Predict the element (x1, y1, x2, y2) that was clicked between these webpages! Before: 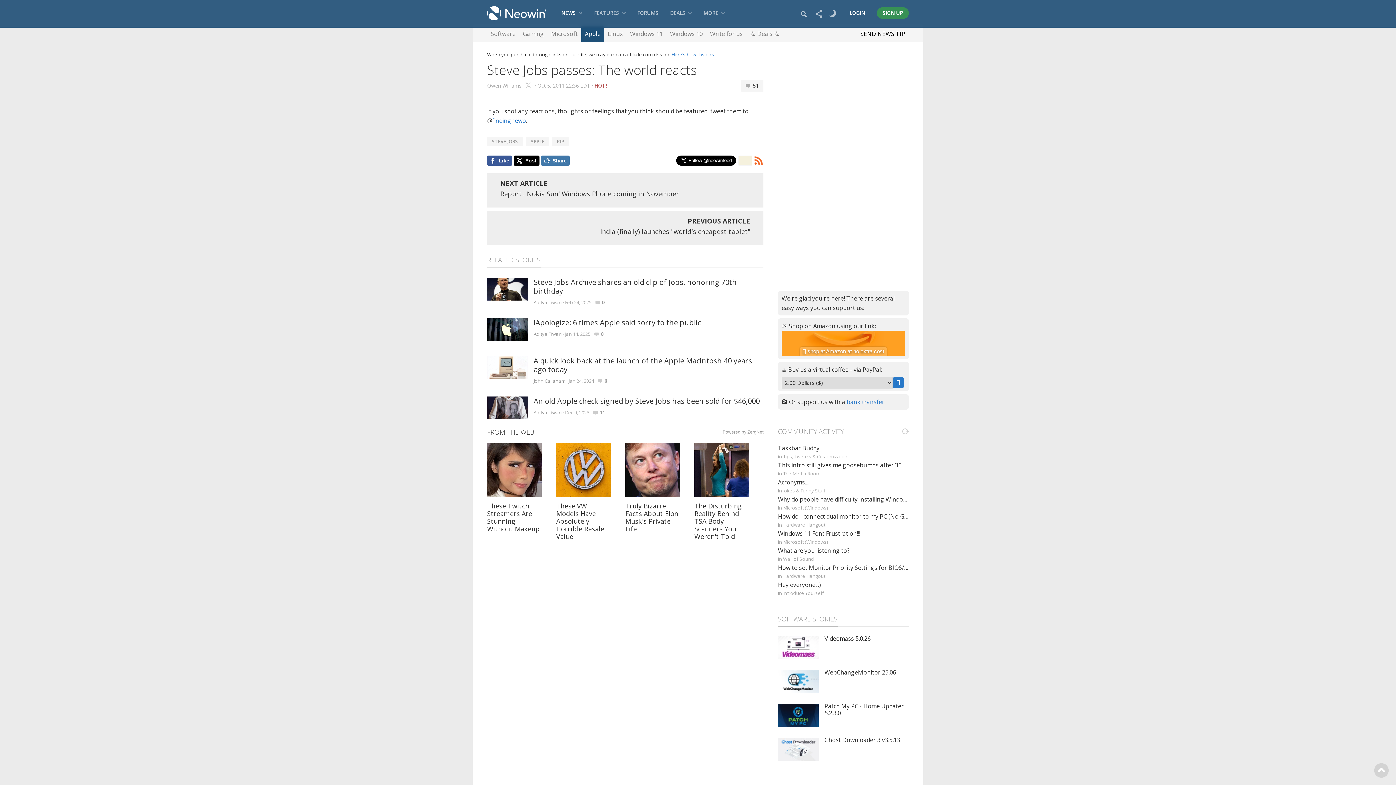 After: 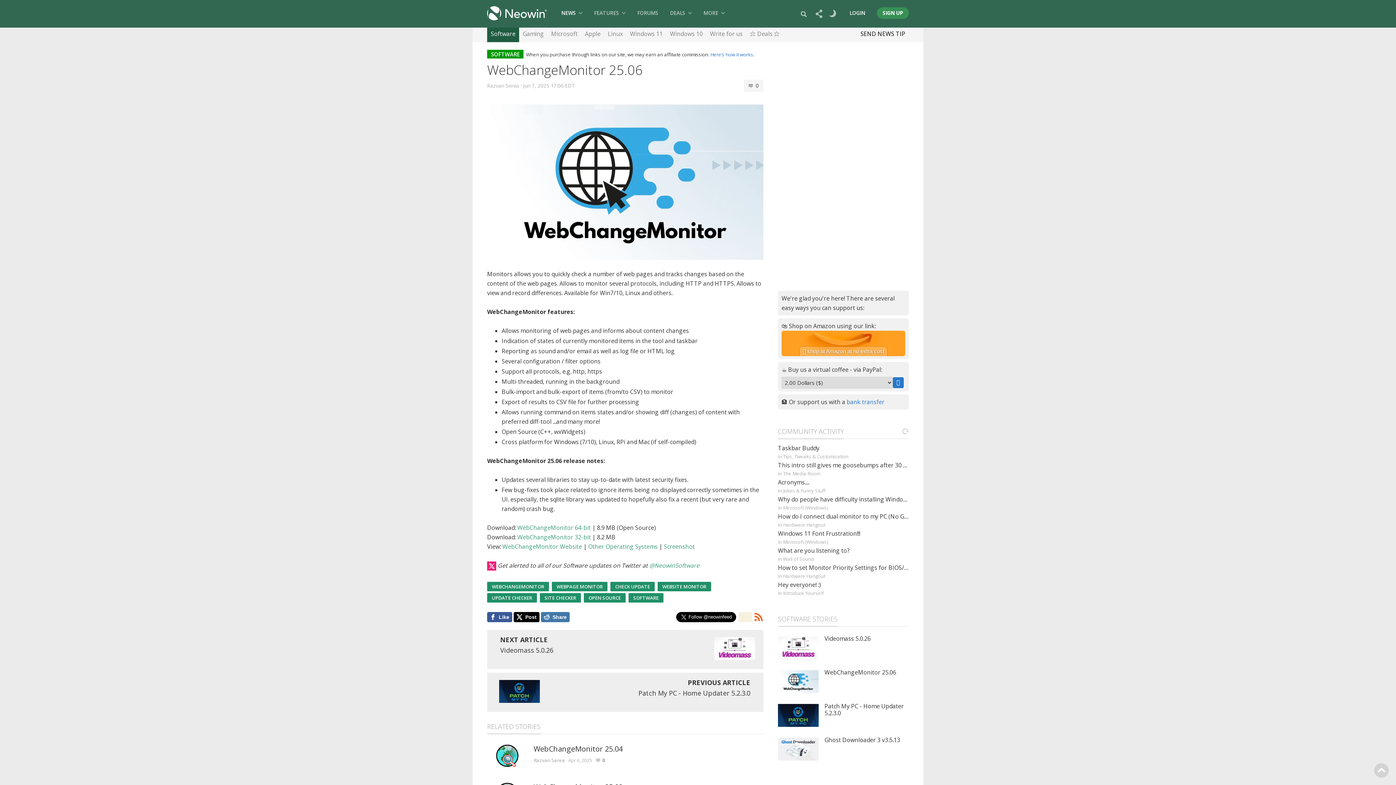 Action: bbox: (778, 670, 818, 693)